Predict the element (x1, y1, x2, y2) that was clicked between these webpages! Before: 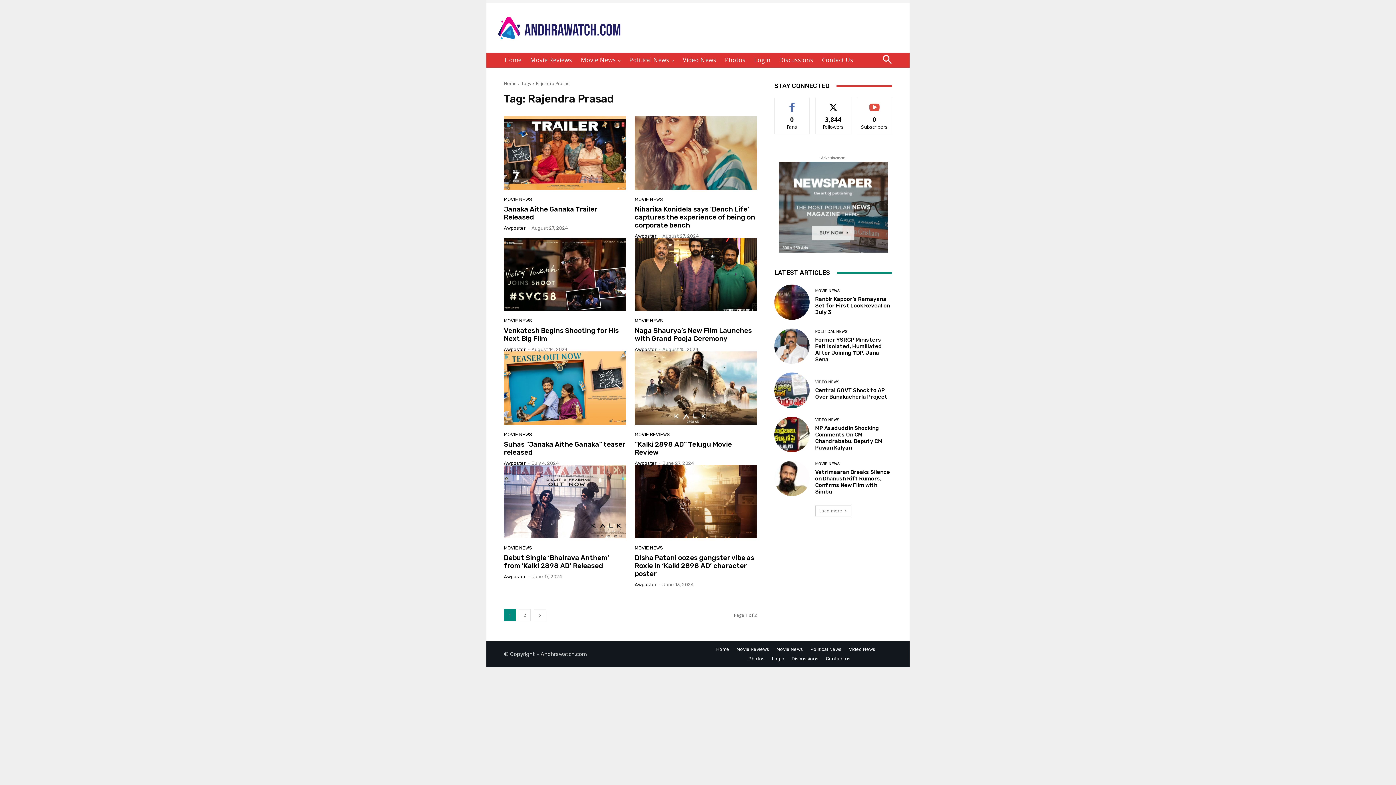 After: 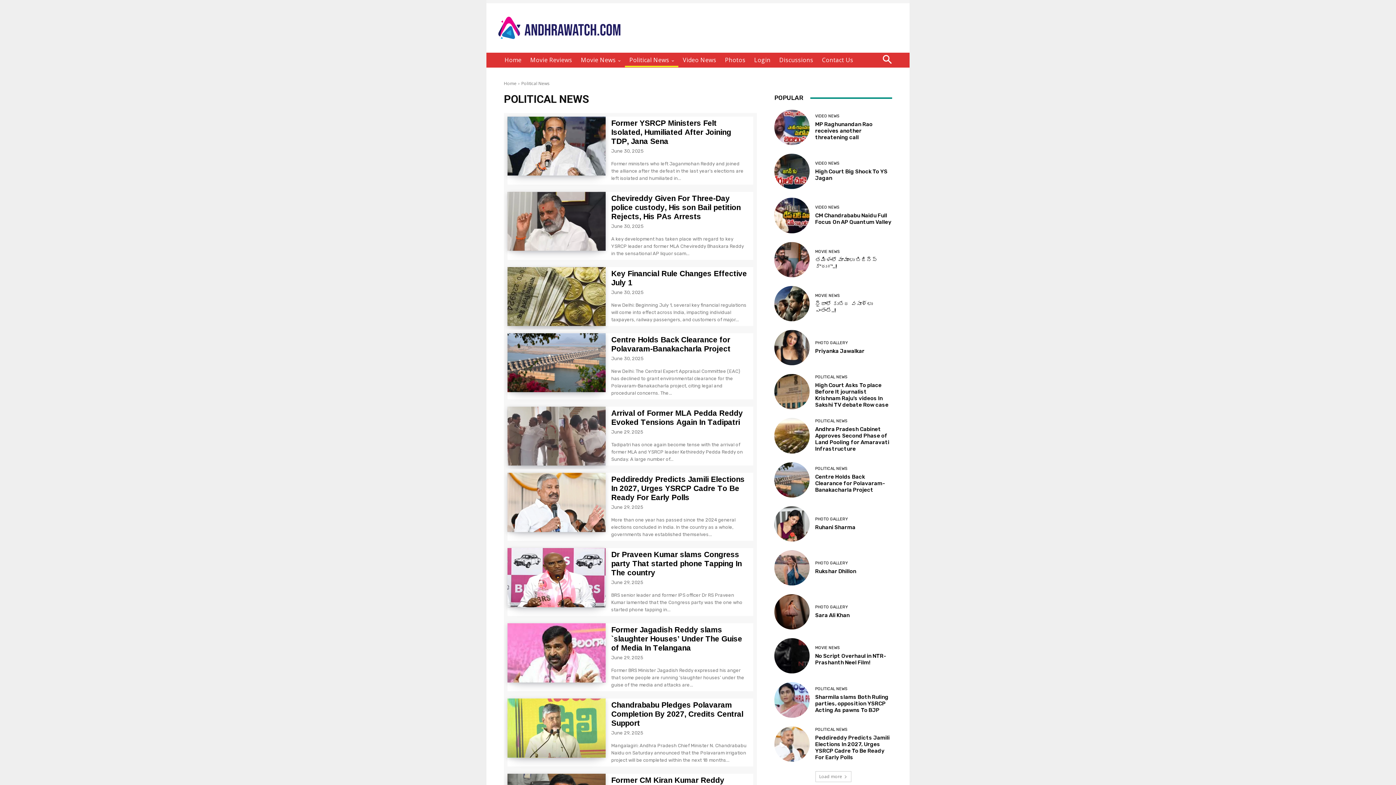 Action: bbox: (815, 329, 847, 333) label: POLITICAL NEWS